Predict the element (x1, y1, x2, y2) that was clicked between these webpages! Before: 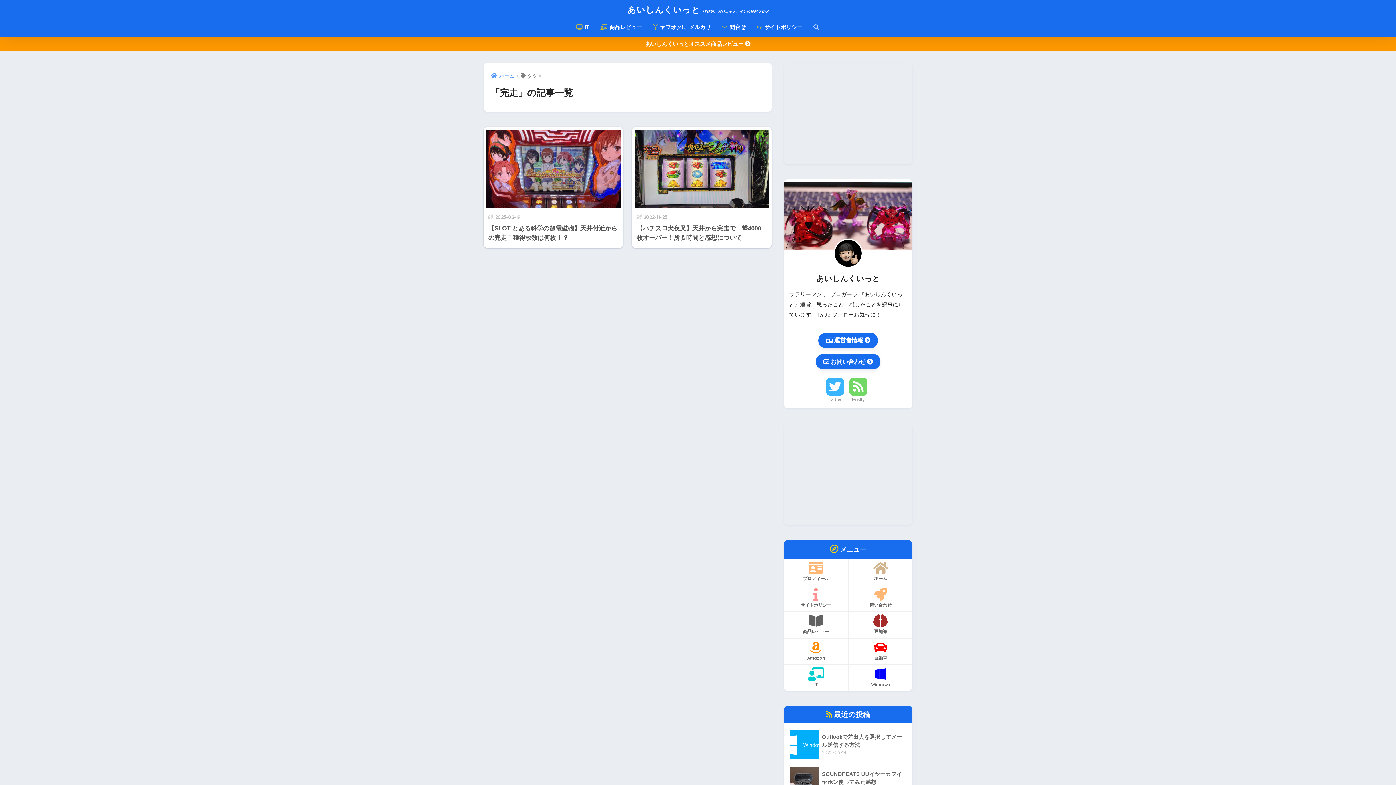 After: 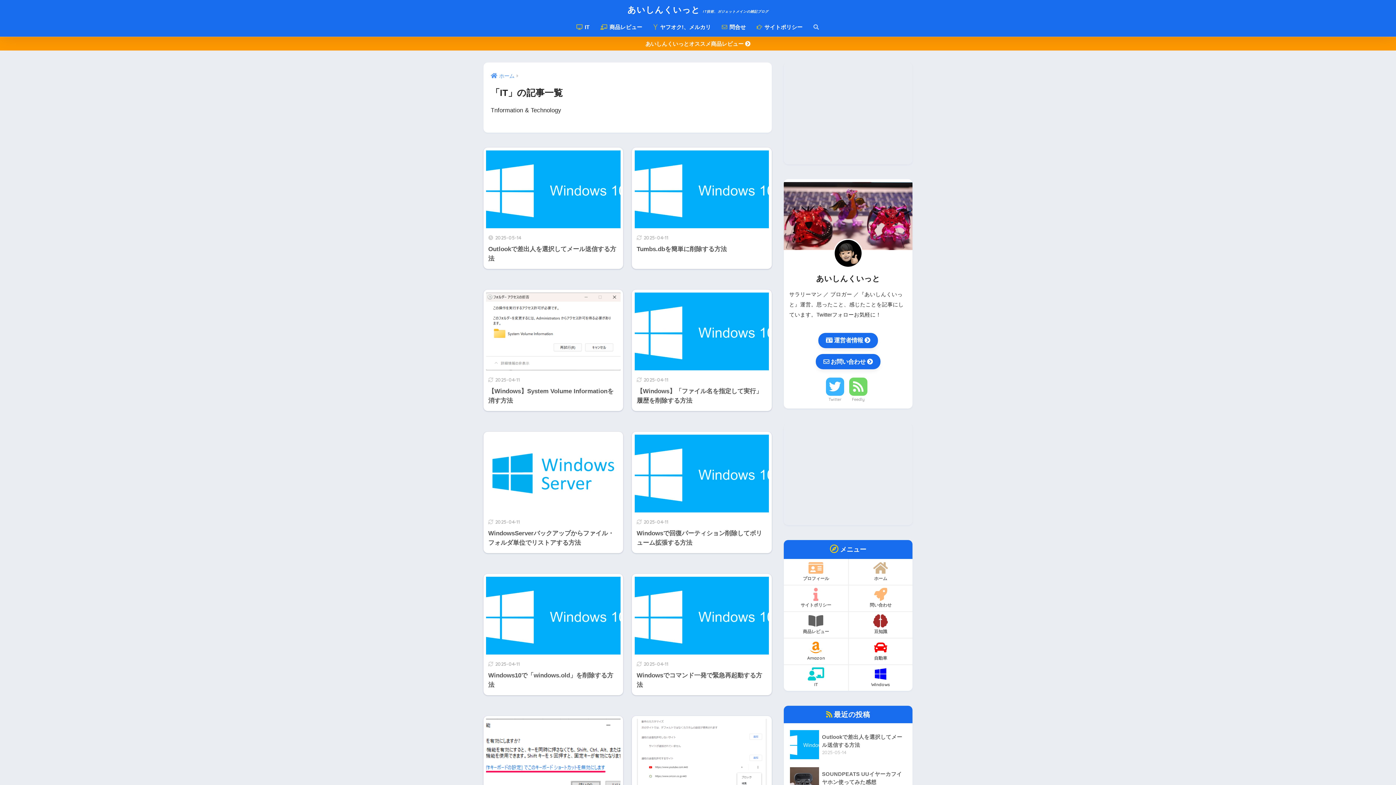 Action: bbox: (784, 665, 848, 691) label: IT